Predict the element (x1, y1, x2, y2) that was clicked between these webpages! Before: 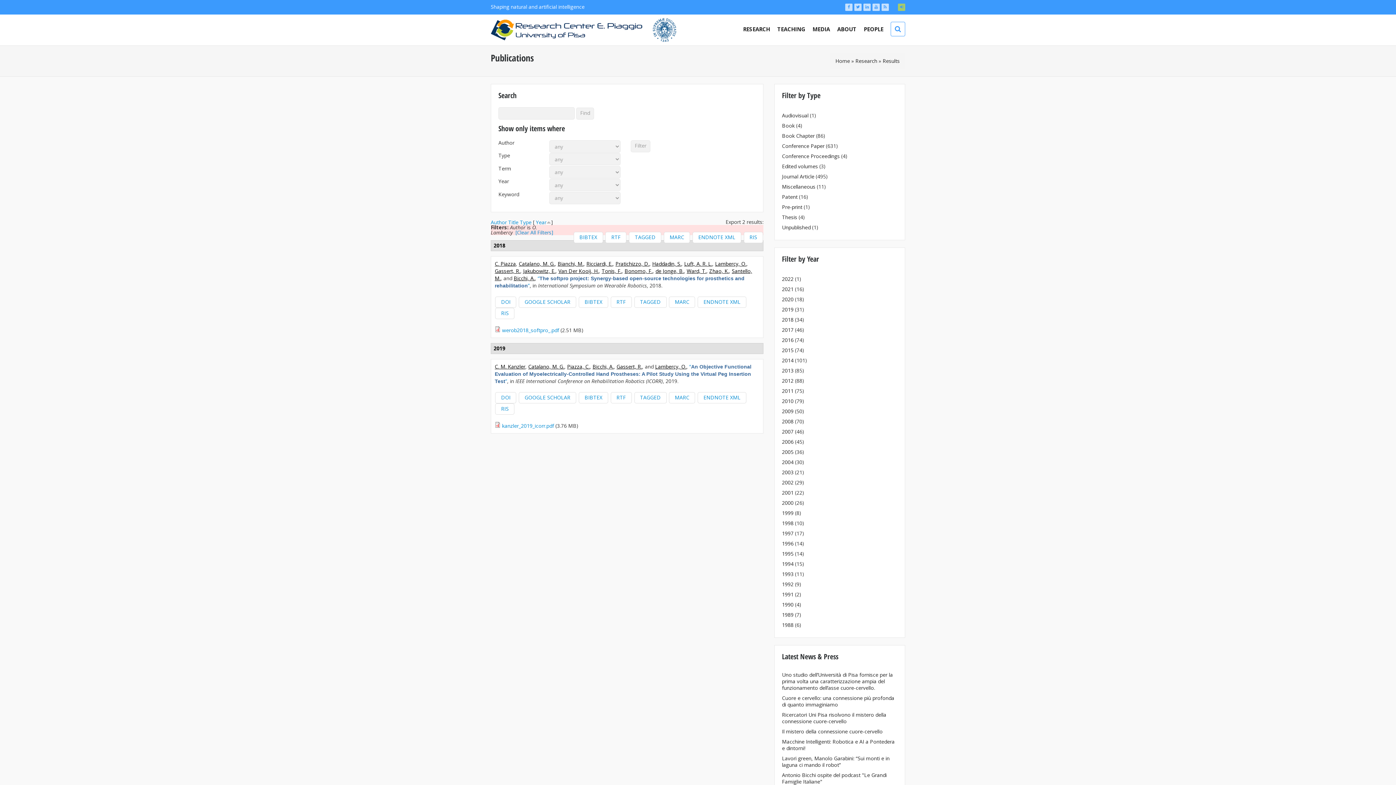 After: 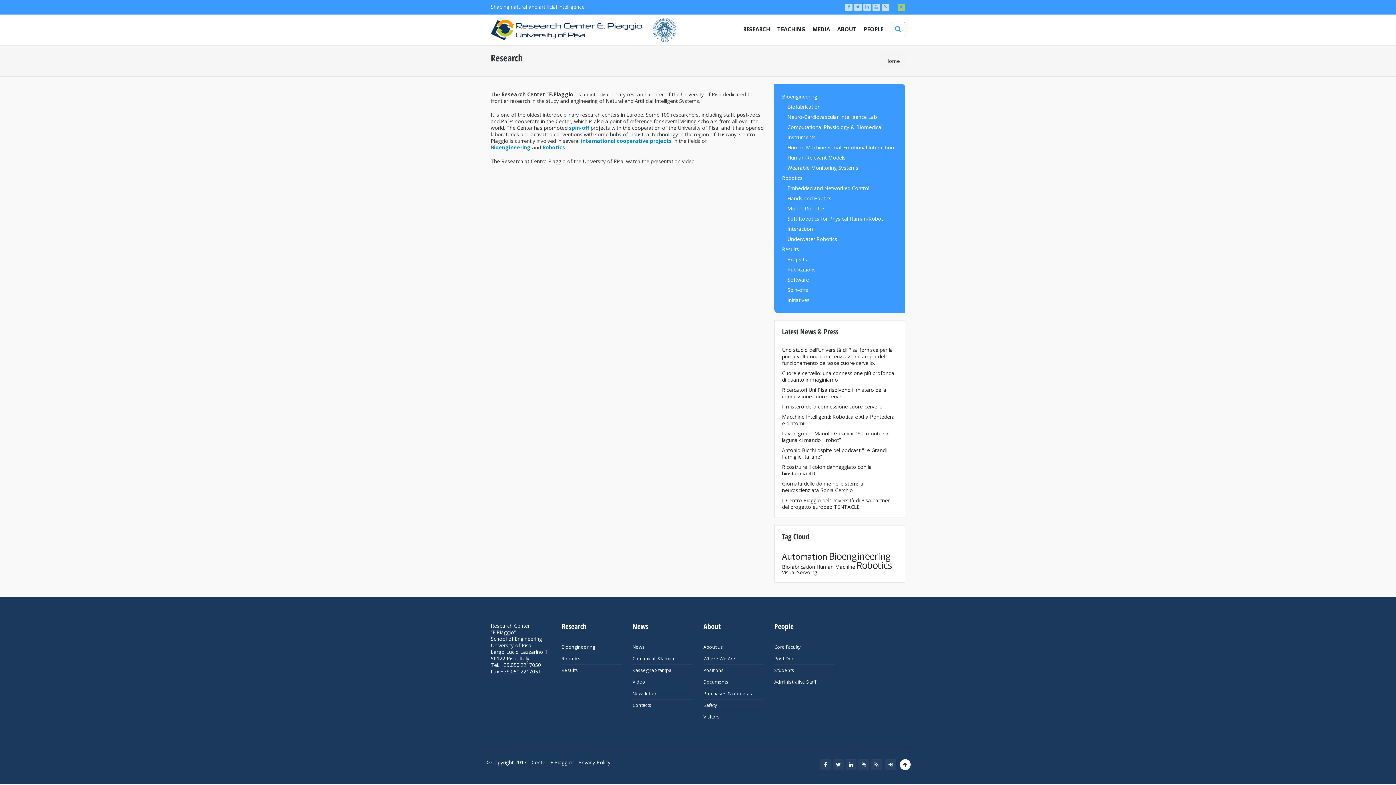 Action: label: Research bbox: (855, 57, 877, 64)